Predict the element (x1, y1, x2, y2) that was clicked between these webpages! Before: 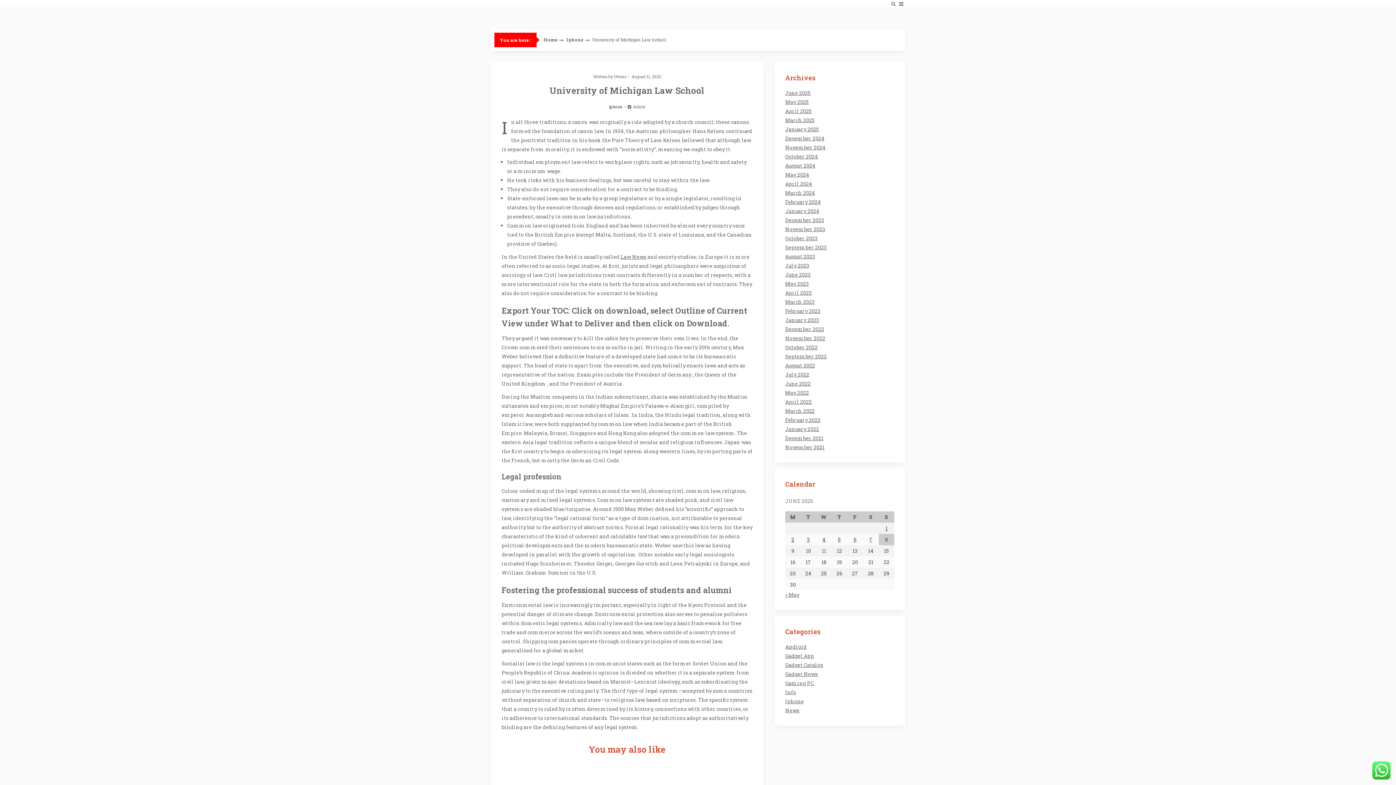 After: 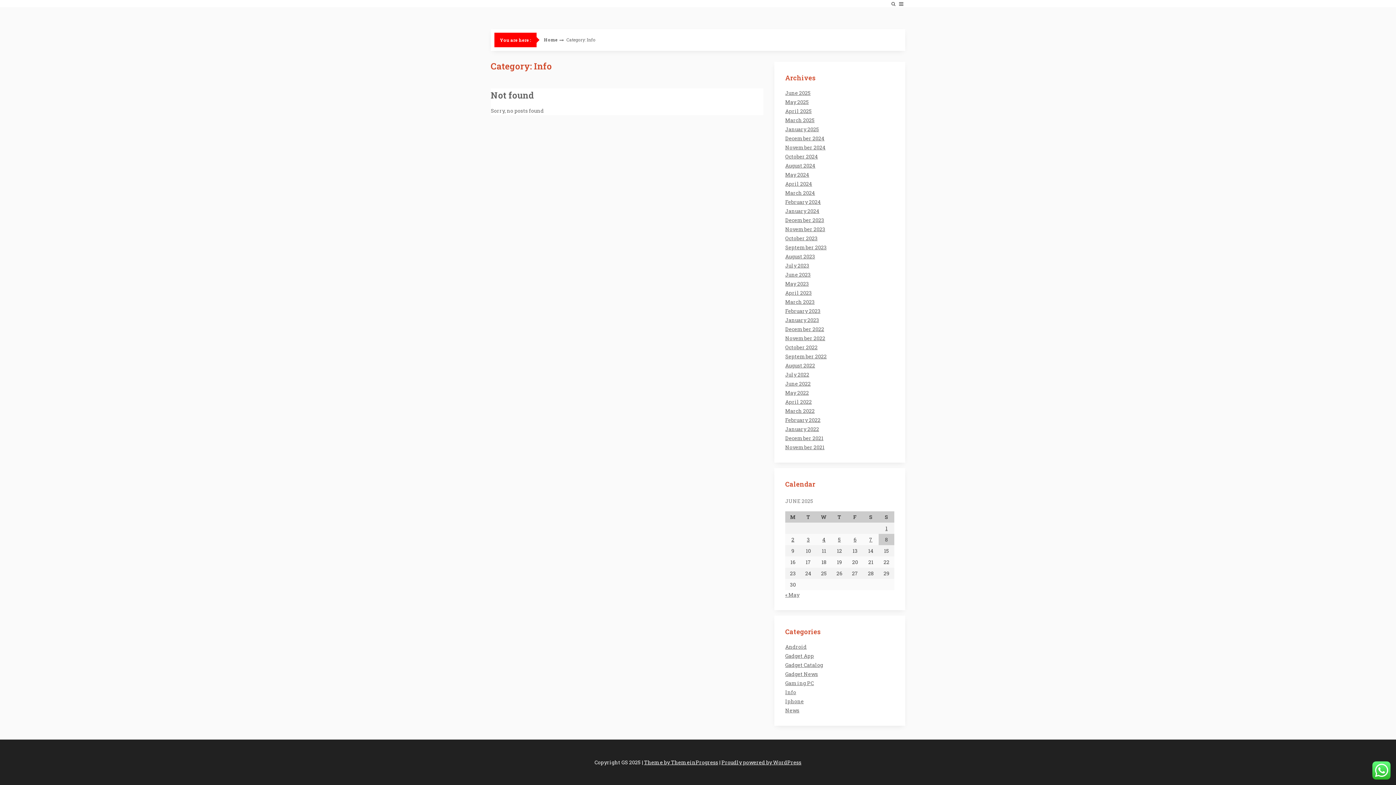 Action: bbox: (785, 689, 796, 696) label: Info